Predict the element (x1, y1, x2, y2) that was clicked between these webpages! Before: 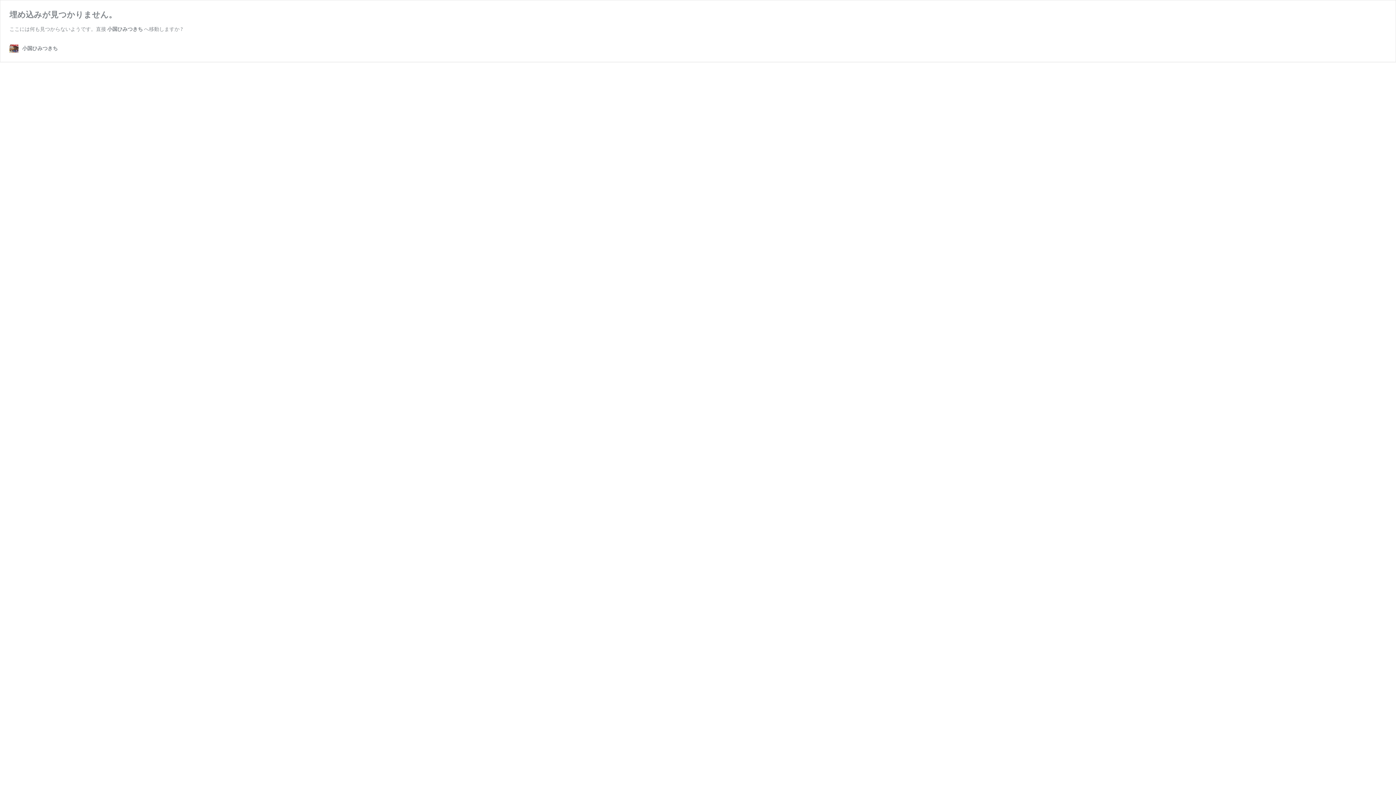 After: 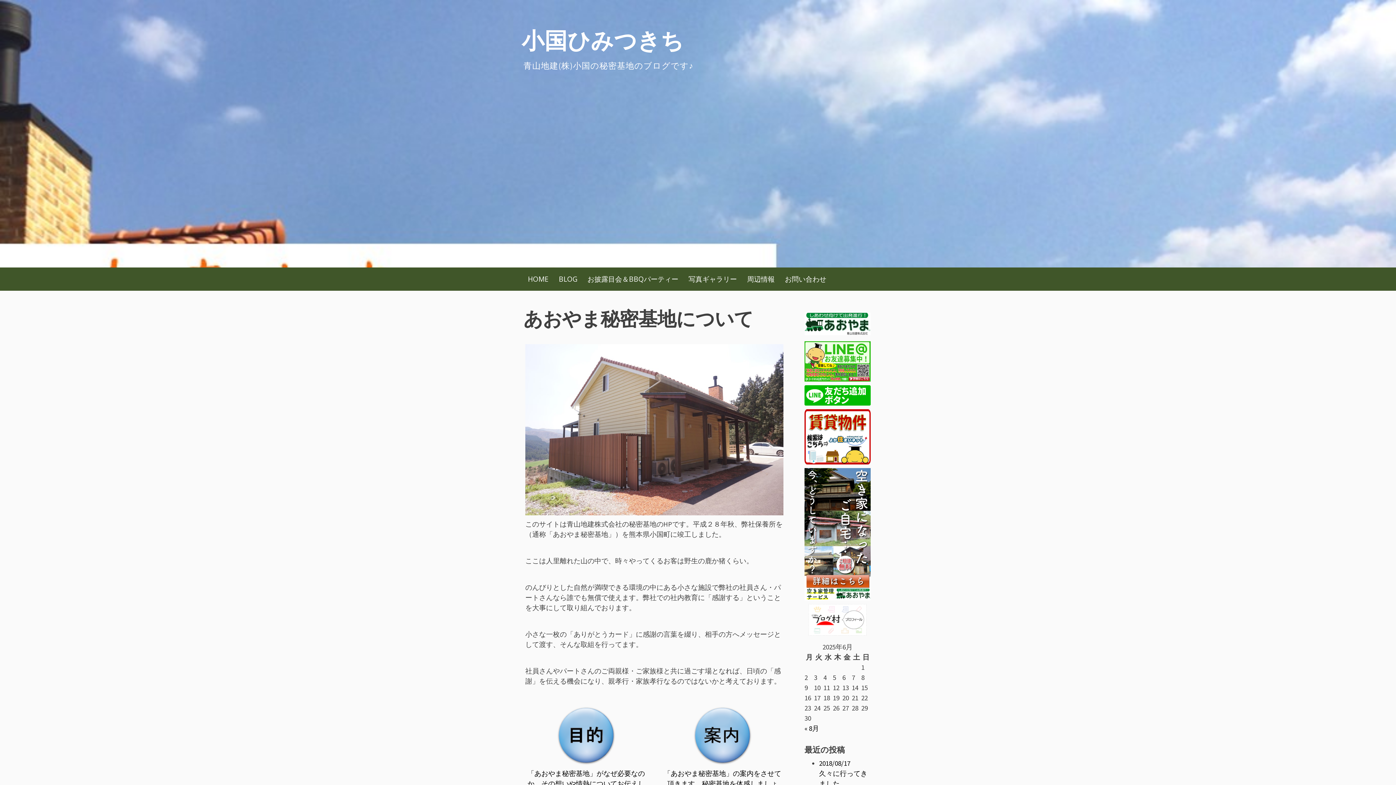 Action: bbox: (9, 43, 57, 52) label: 小国ひみつきち